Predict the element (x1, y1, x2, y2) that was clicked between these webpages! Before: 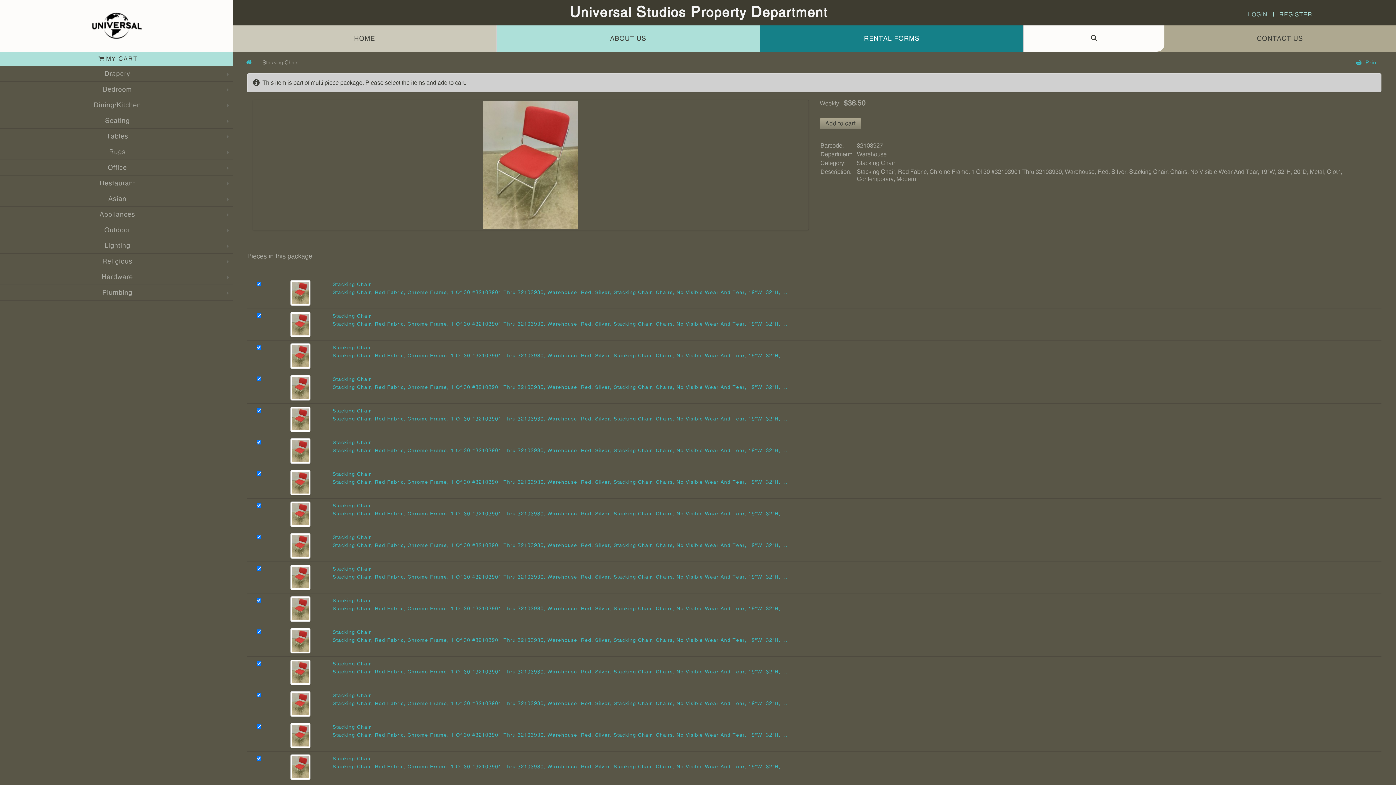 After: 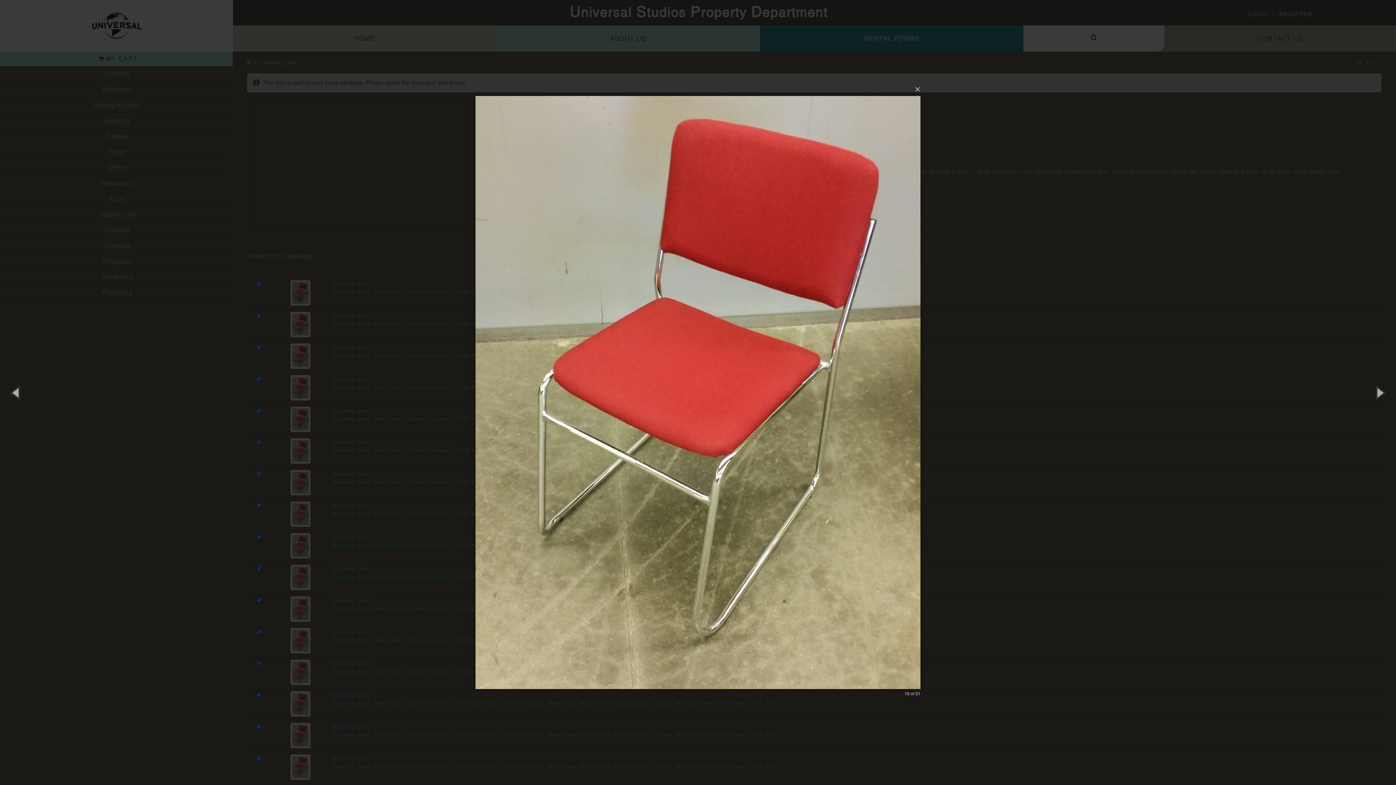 Action: bbox: (290, 732, 310, 738)